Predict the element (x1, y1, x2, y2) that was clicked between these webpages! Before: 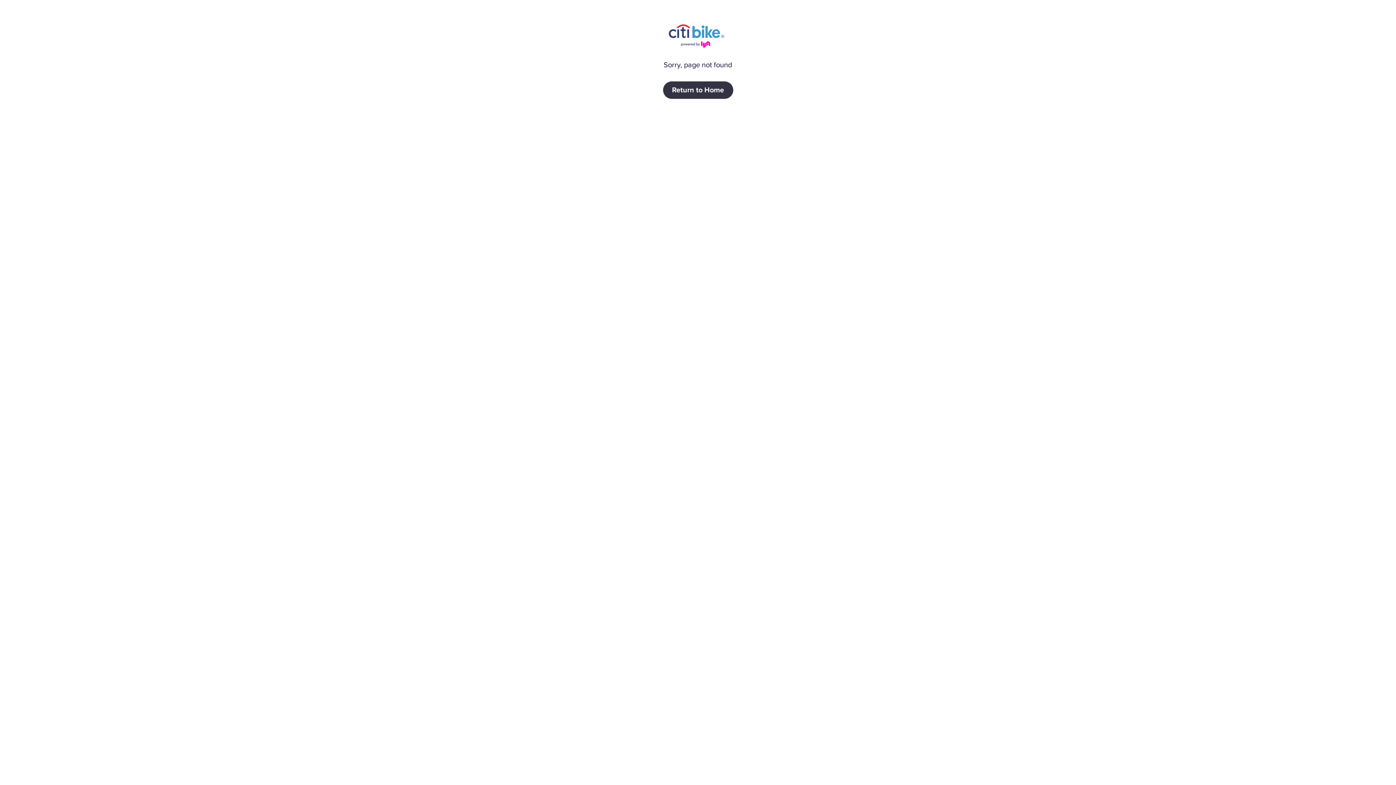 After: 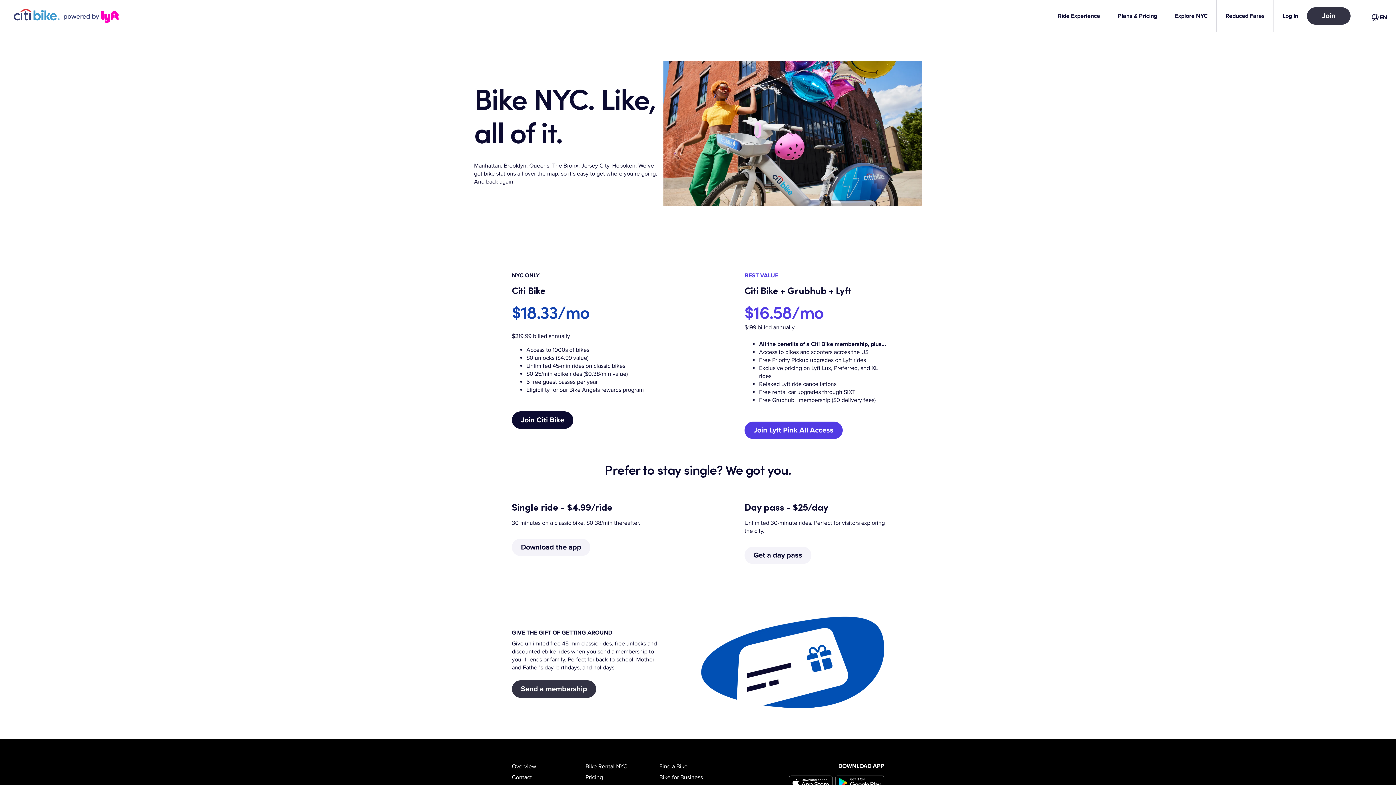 Action: label: Return to Home bbox: (663, 81, 733, 98)